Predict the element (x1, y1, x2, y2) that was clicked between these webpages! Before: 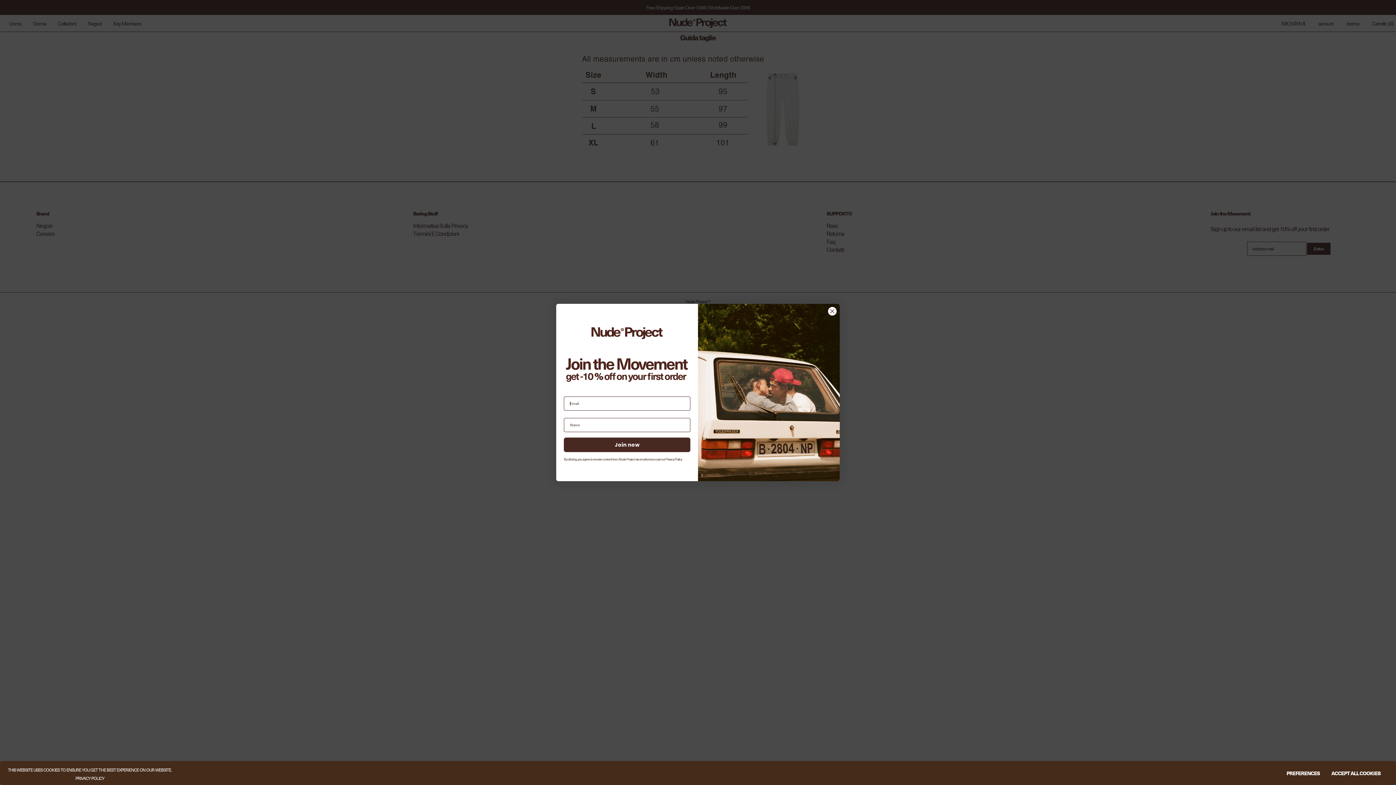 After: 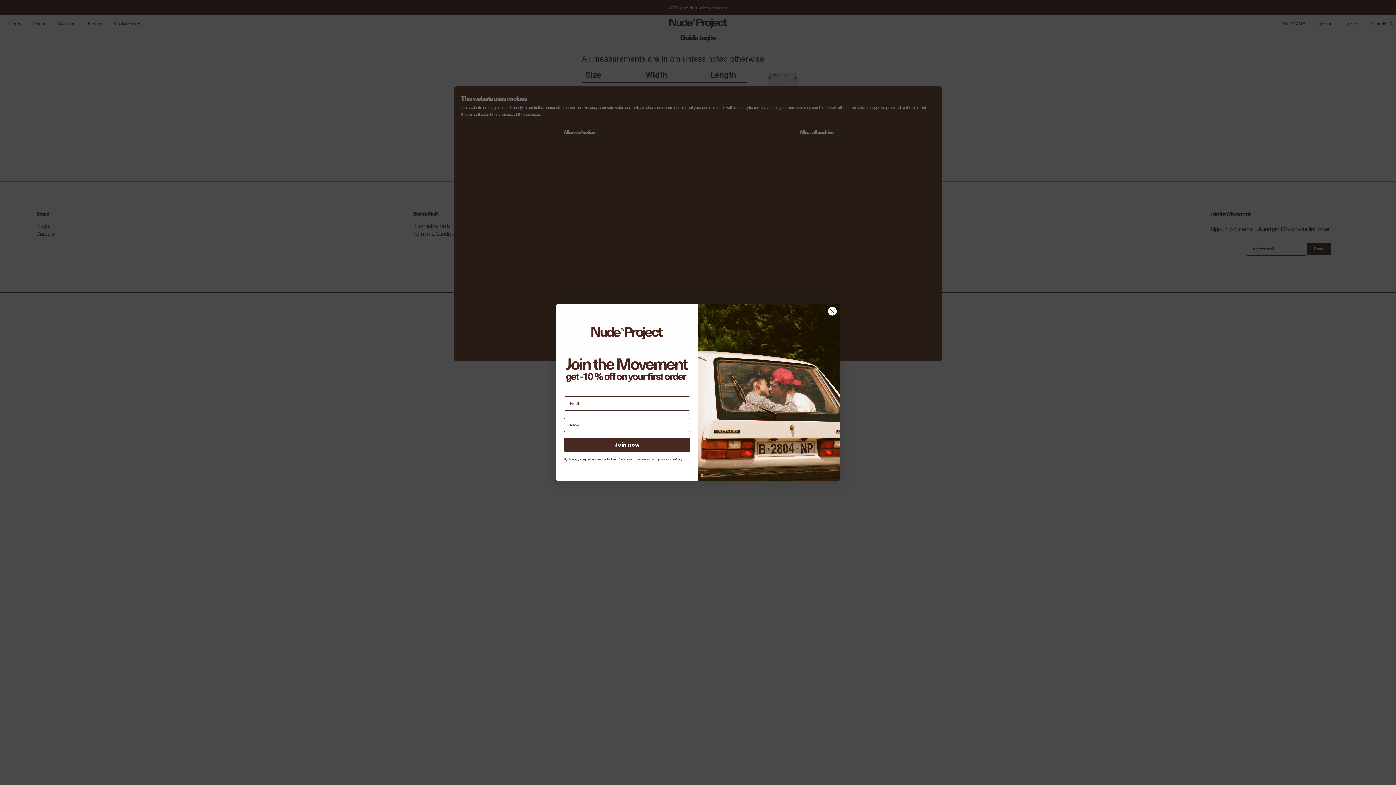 Action: bbox: (1281, 767, 1325, 780) label: PREFERENCES